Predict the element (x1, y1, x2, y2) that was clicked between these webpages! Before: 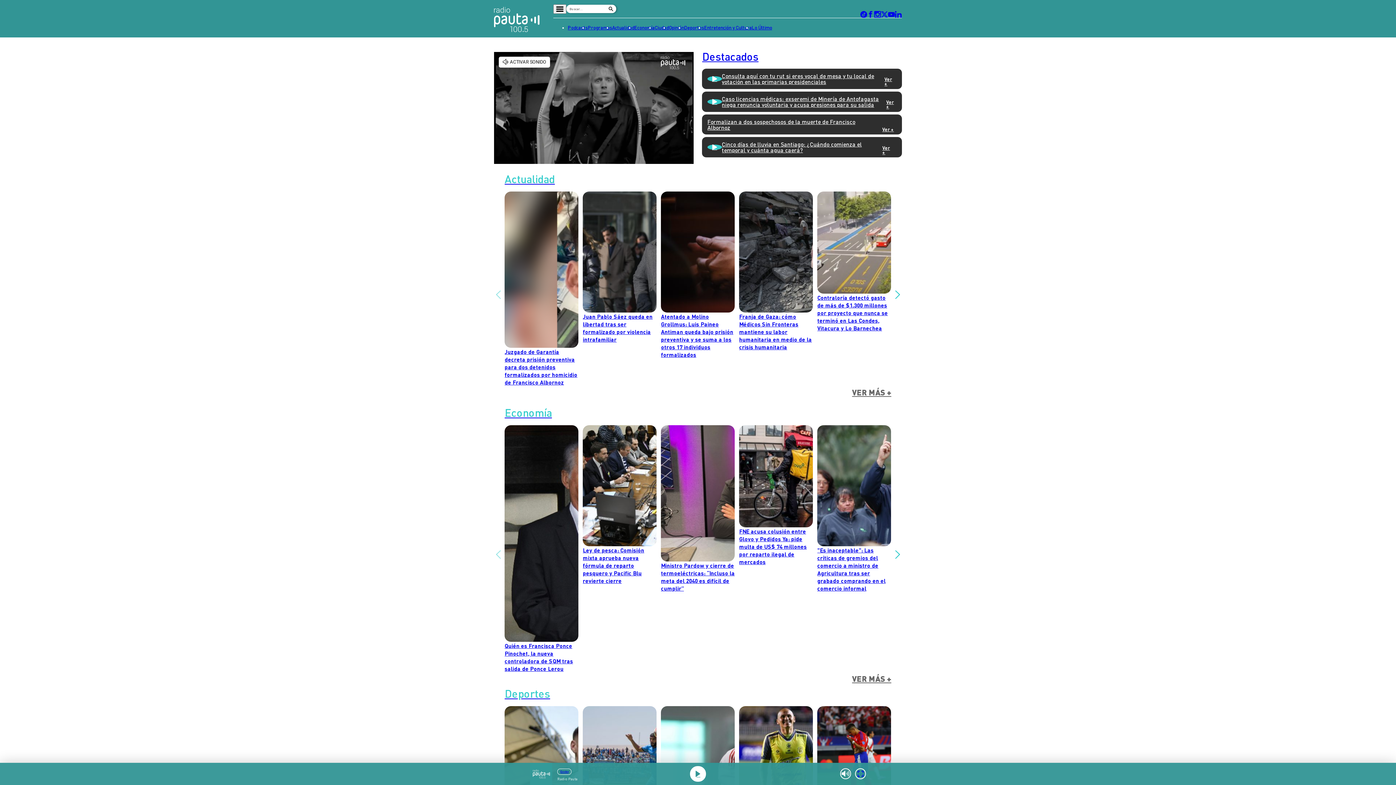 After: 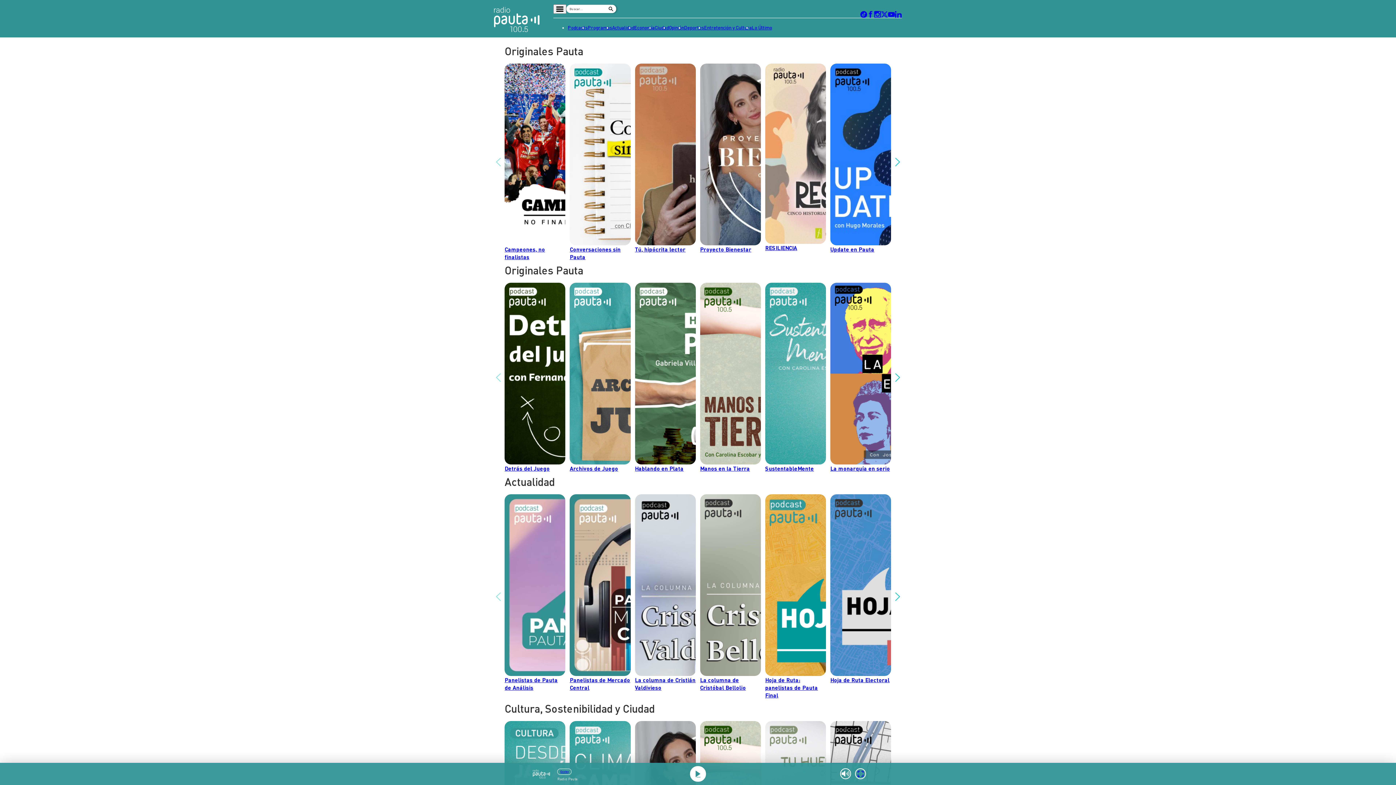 Action: bbox: (567, 23, 587, 32) label: Podcasts